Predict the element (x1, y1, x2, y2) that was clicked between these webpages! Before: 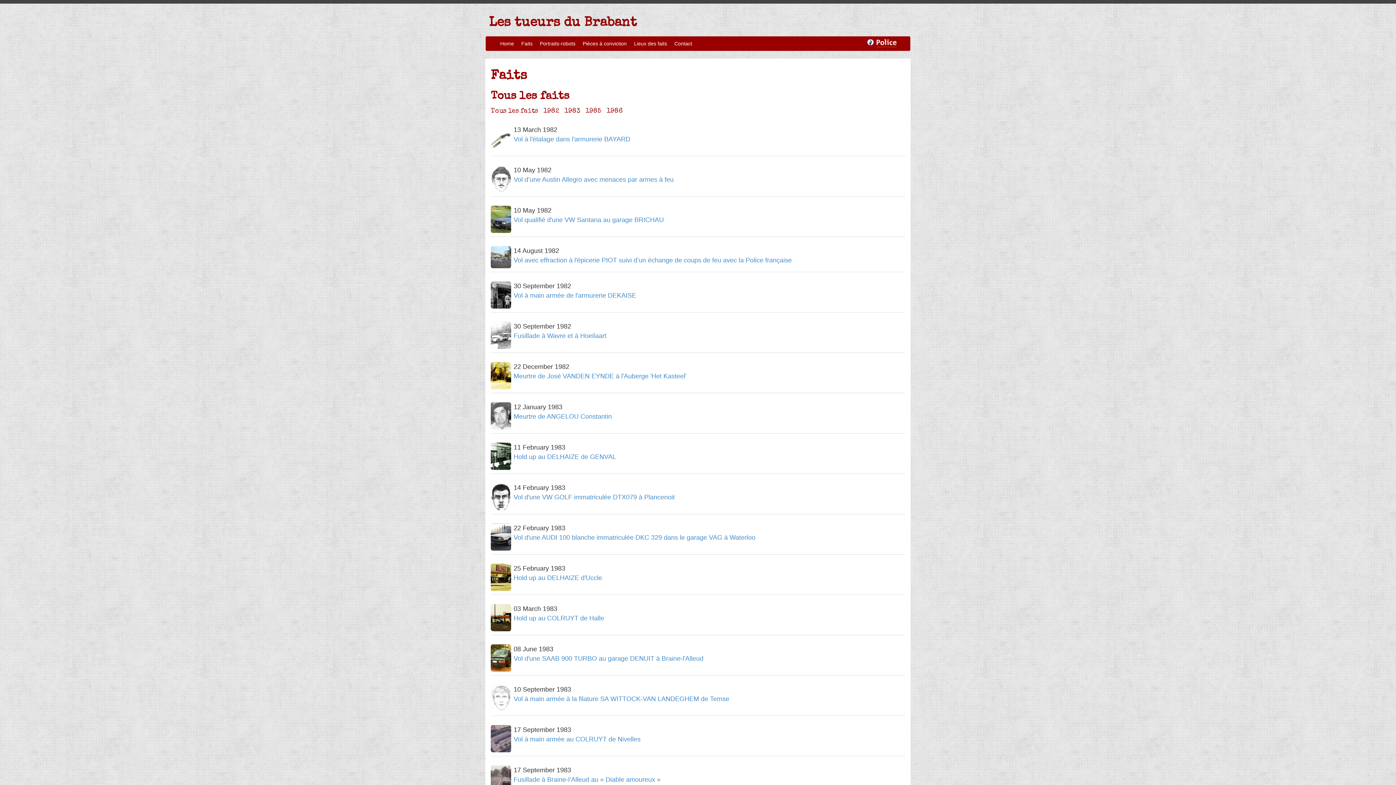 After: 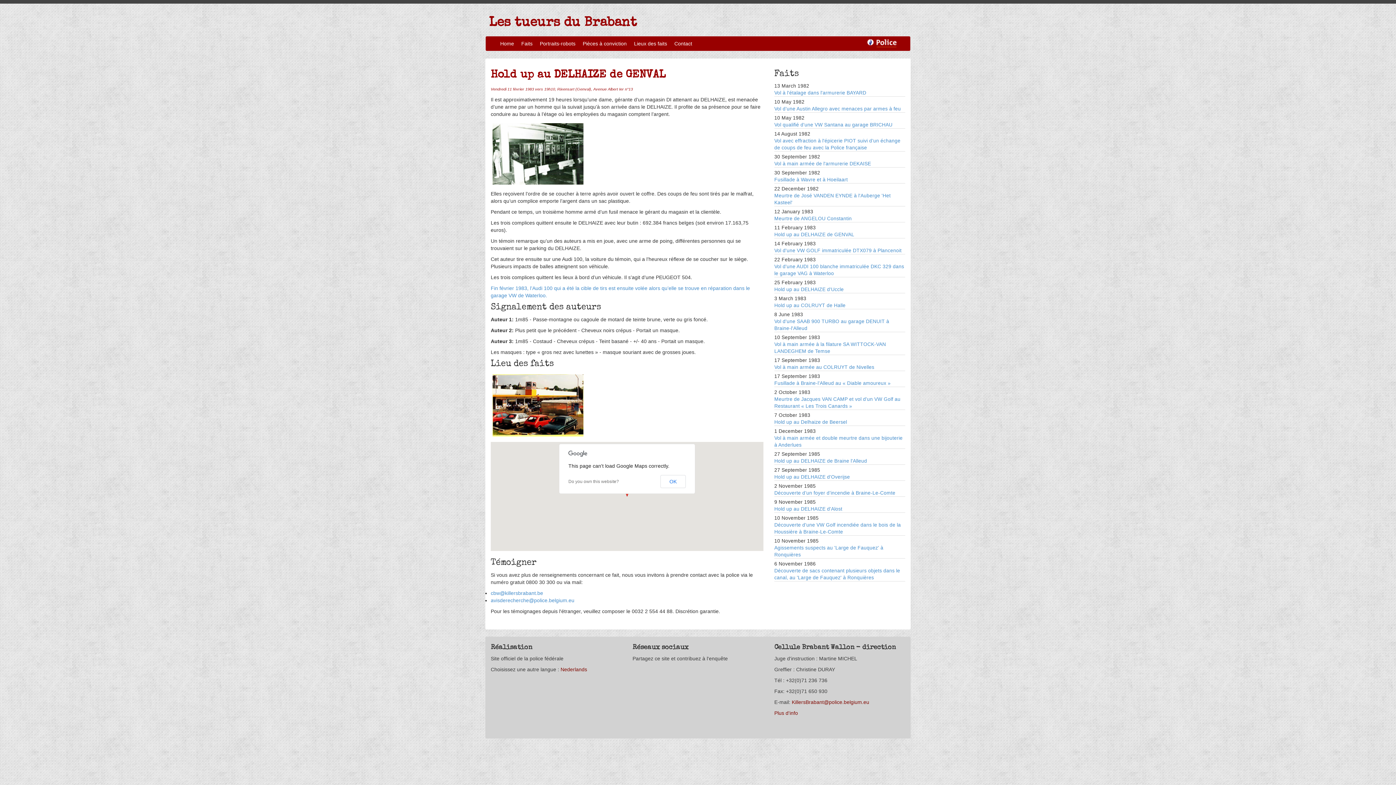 Action: bbox: (513, 453, 616, 460) label: Hold up au DELHAIZE de GENVAL